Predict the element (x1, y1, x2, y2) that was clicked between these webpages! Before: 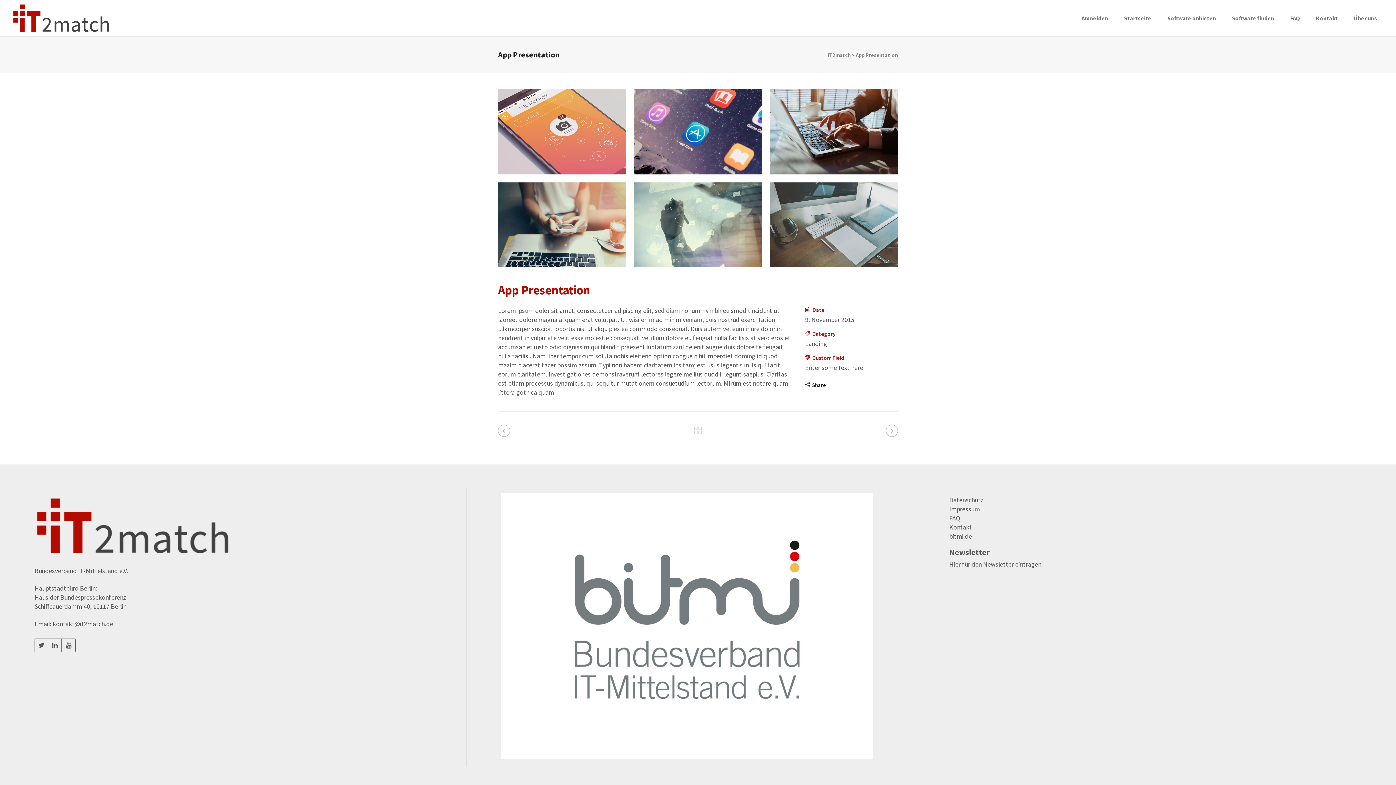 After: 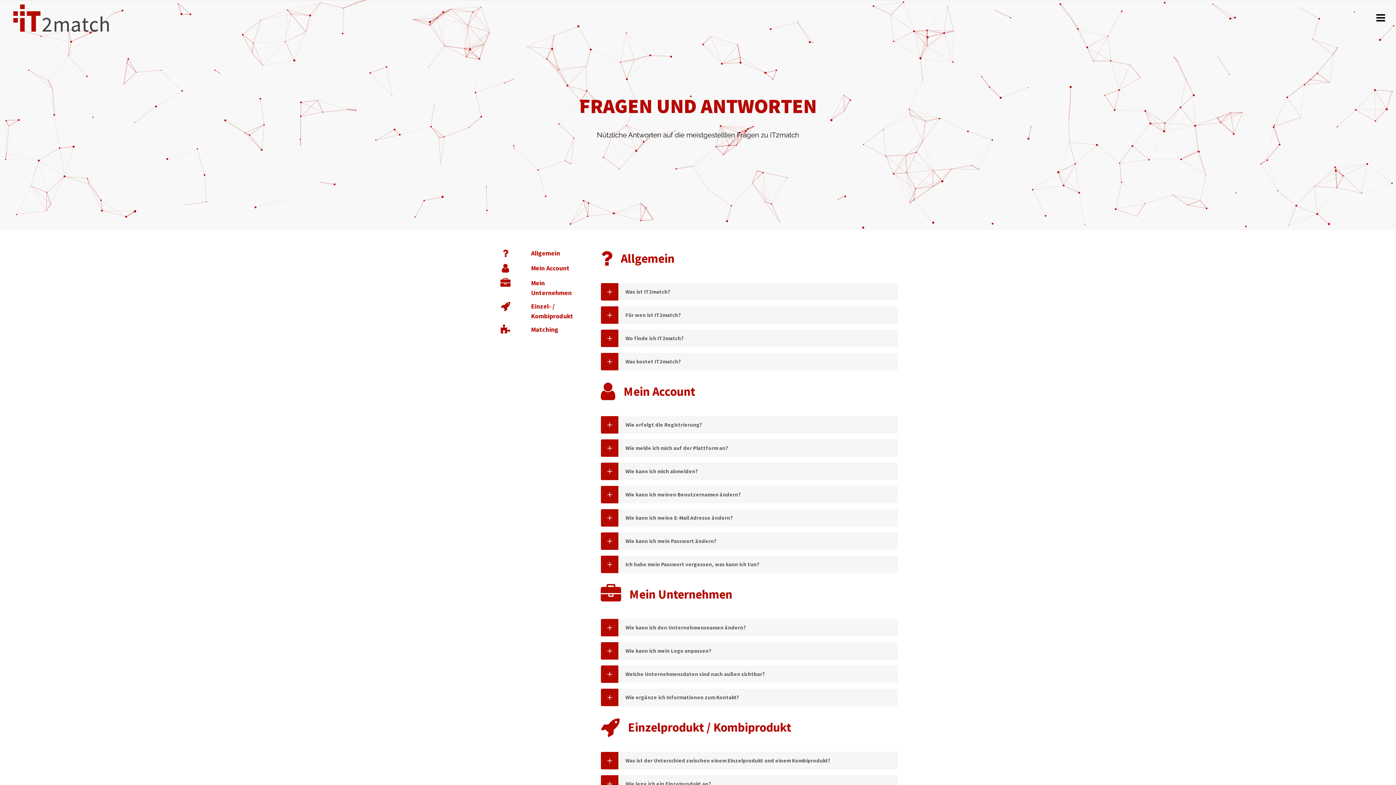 Action: label: FAQ bbox: (949, 514, 960, 522)